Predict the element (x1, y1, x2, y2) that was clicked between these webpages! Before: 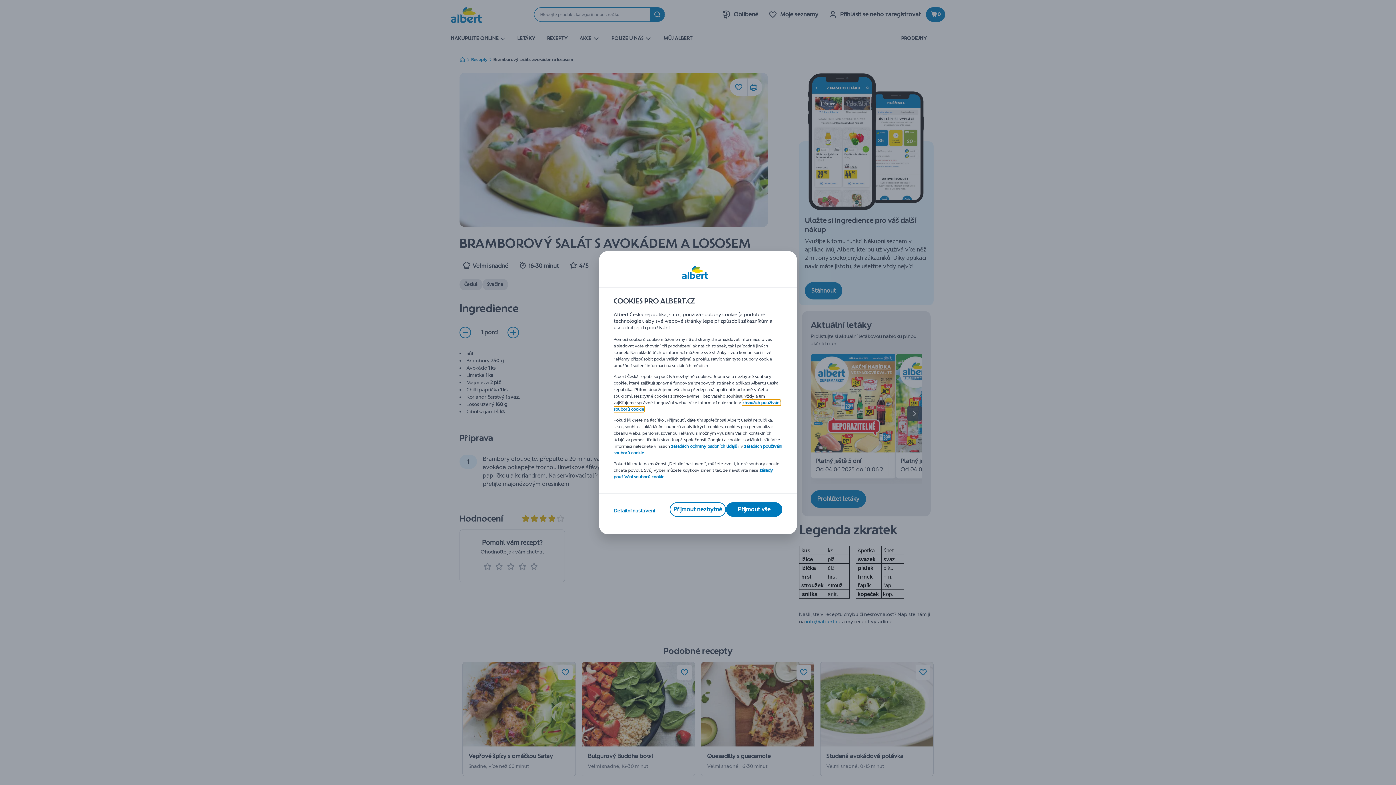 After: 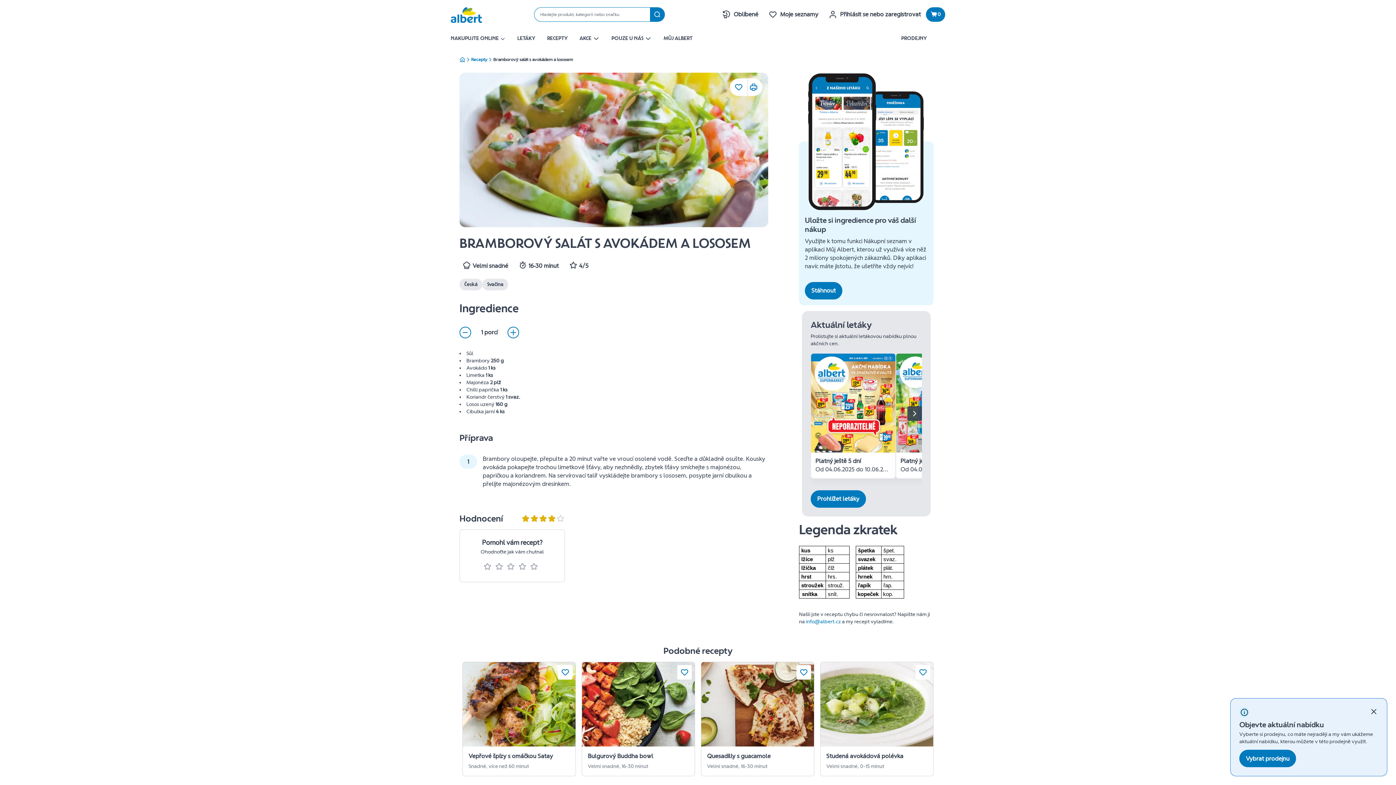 Action: label: Přijmout nezbytné bbox: (669, 502, 726, 516)